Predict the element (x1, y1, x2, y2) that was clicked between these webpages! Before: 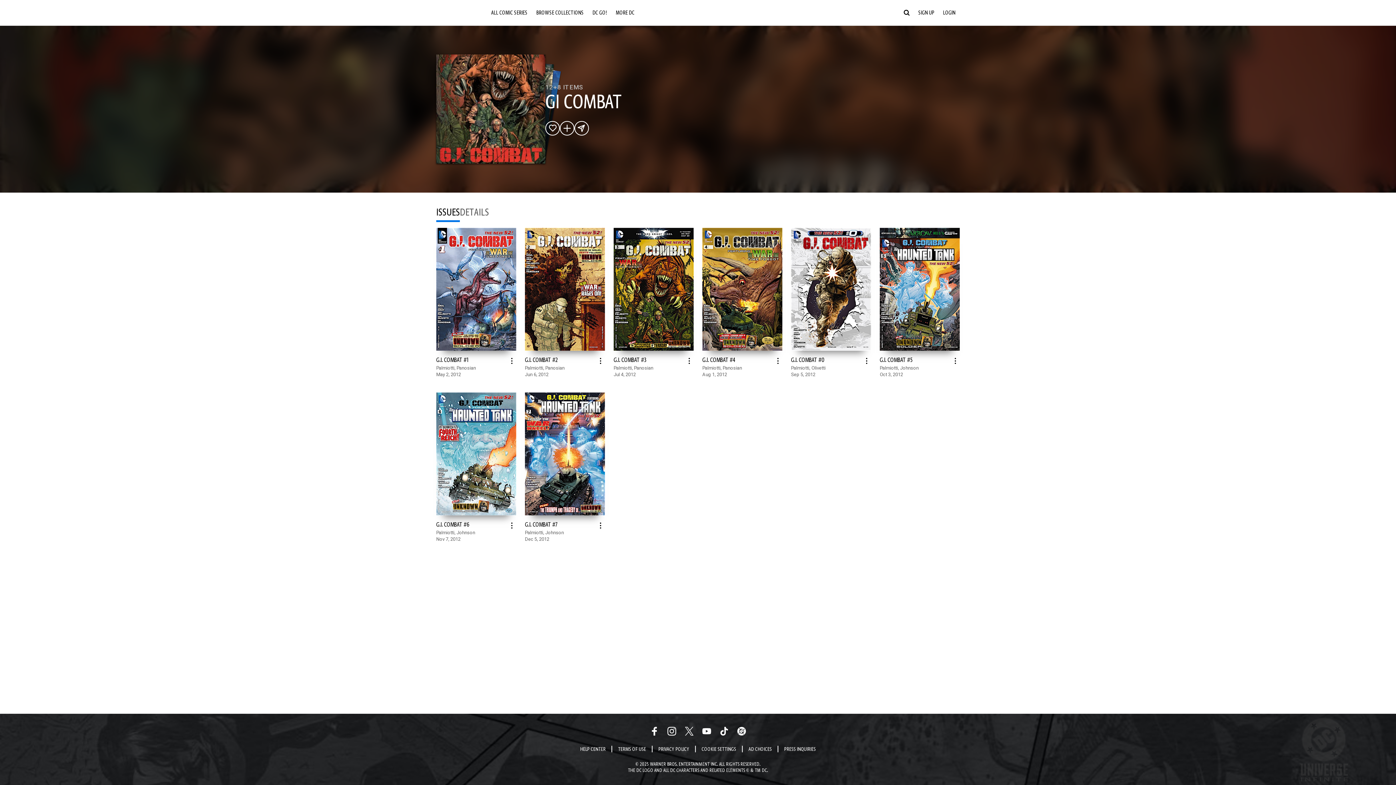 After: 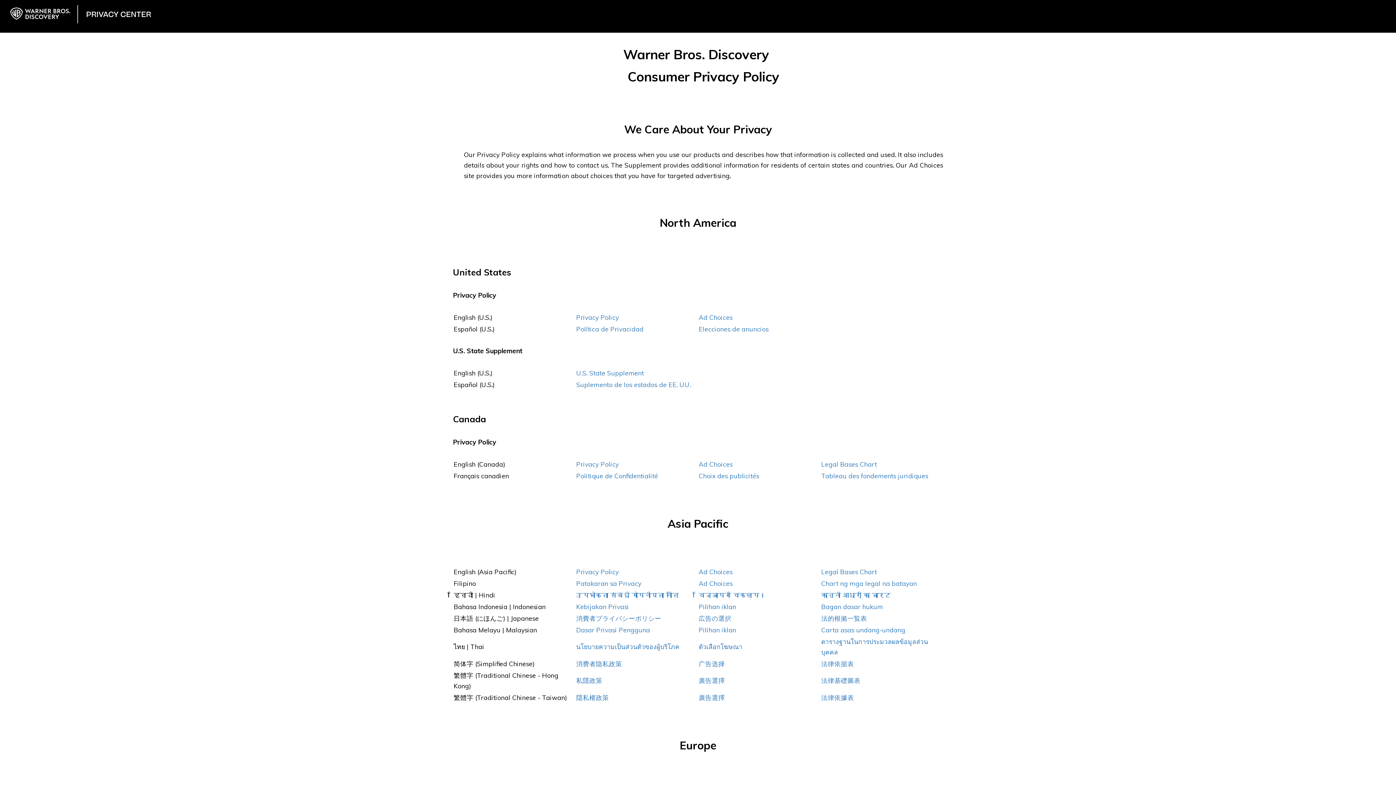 Action: bbox: (742, 746, 777, 752) label: Ad Choices